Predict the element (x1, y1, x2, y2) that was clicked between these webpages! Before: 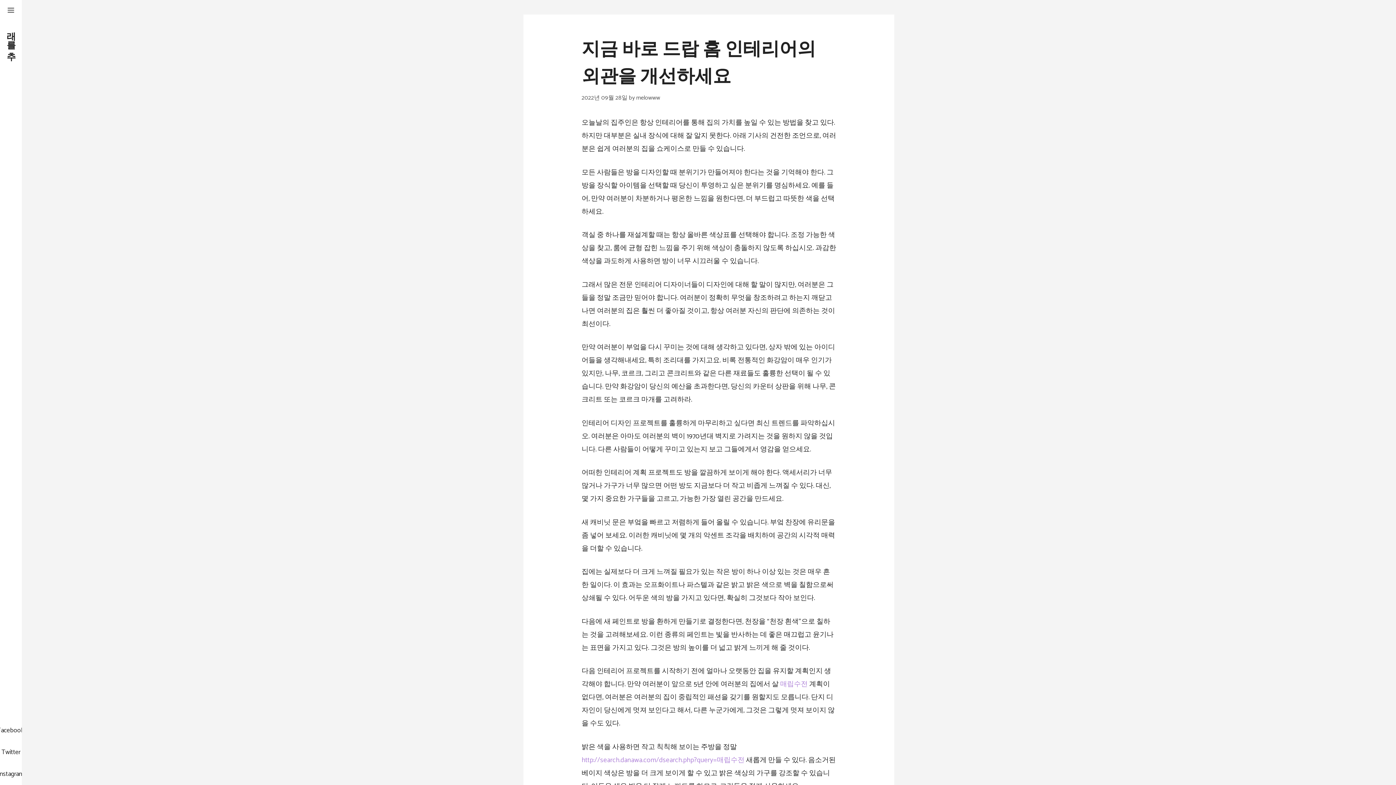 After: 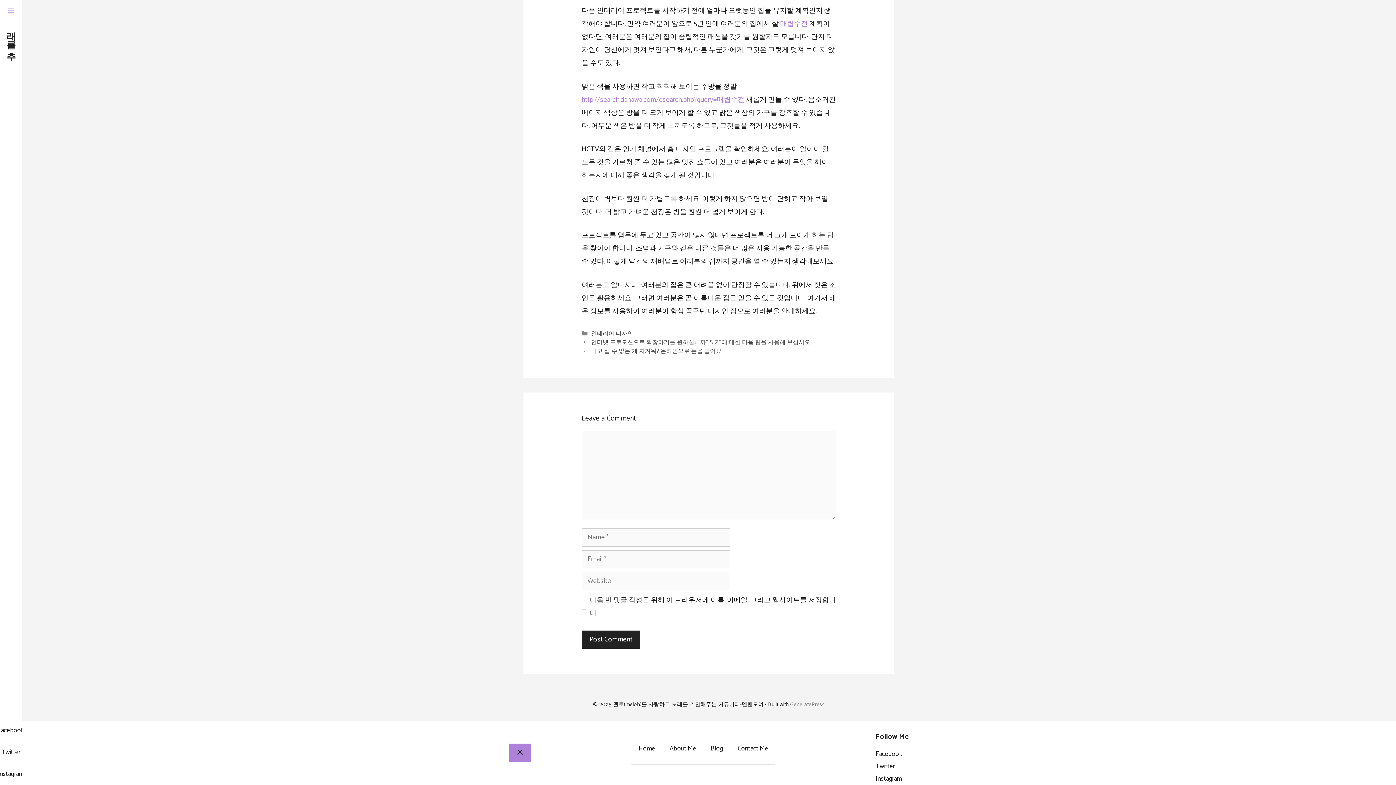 Action: bbox: (0, 0, 21, 21)